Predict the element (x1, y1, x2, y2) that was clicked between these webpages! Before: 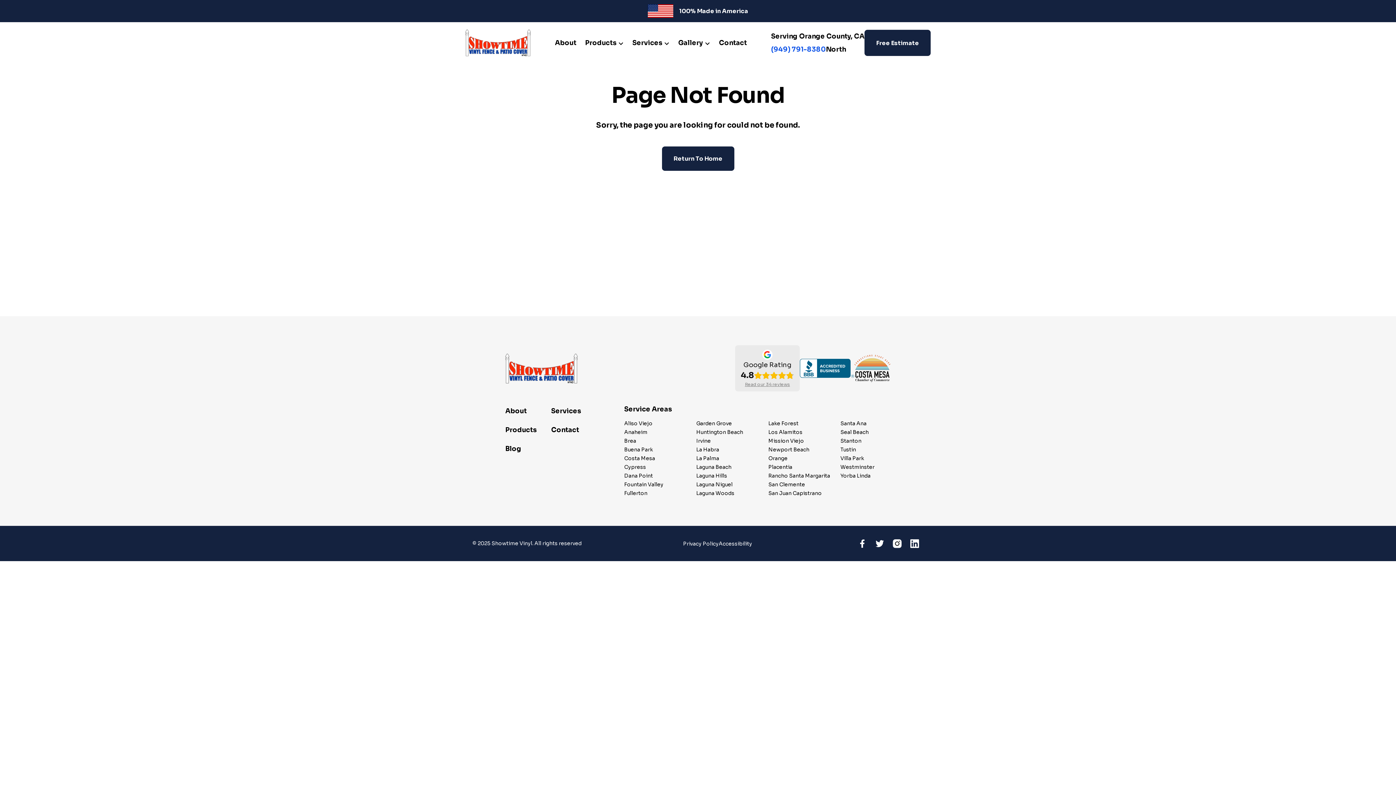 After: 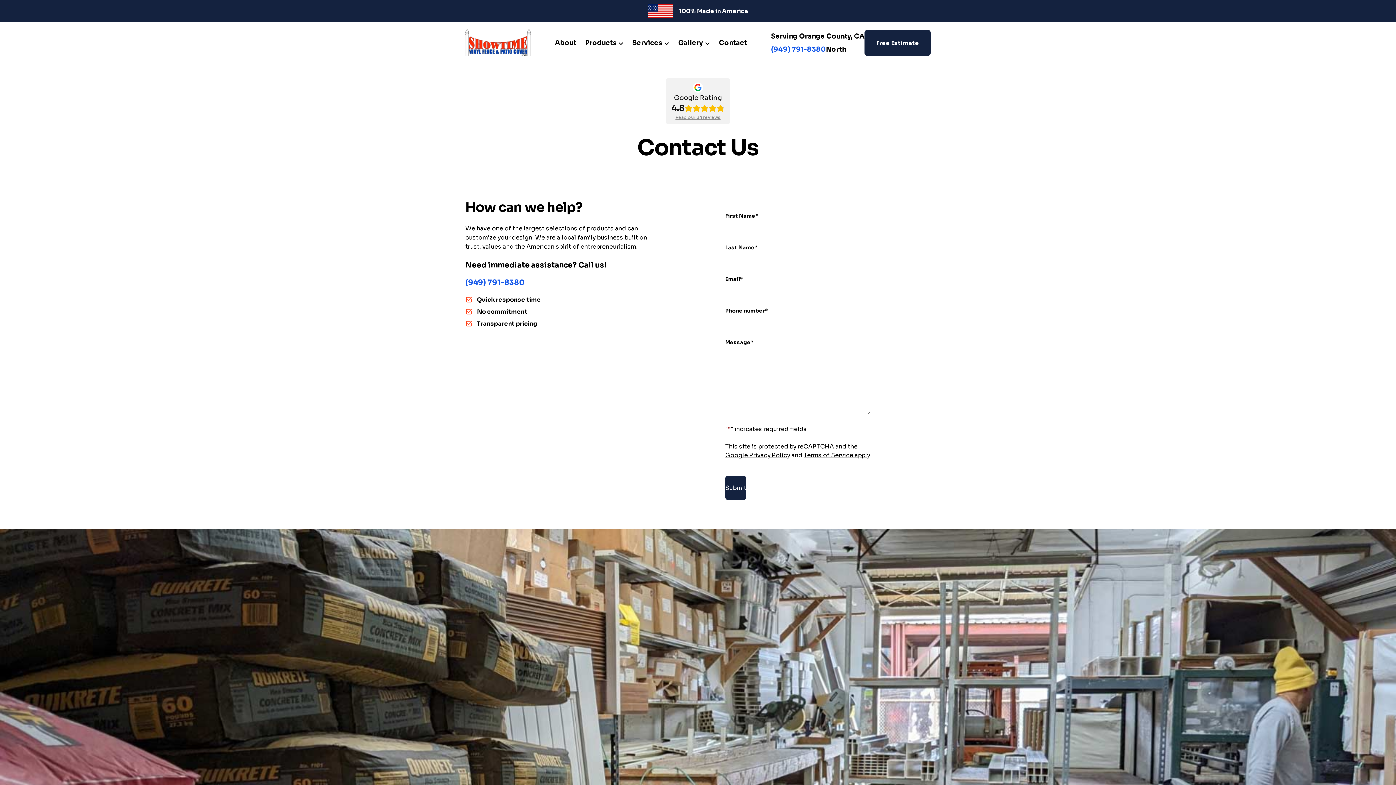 Action: label: Contact bbox: (551, 426, 579, 434)